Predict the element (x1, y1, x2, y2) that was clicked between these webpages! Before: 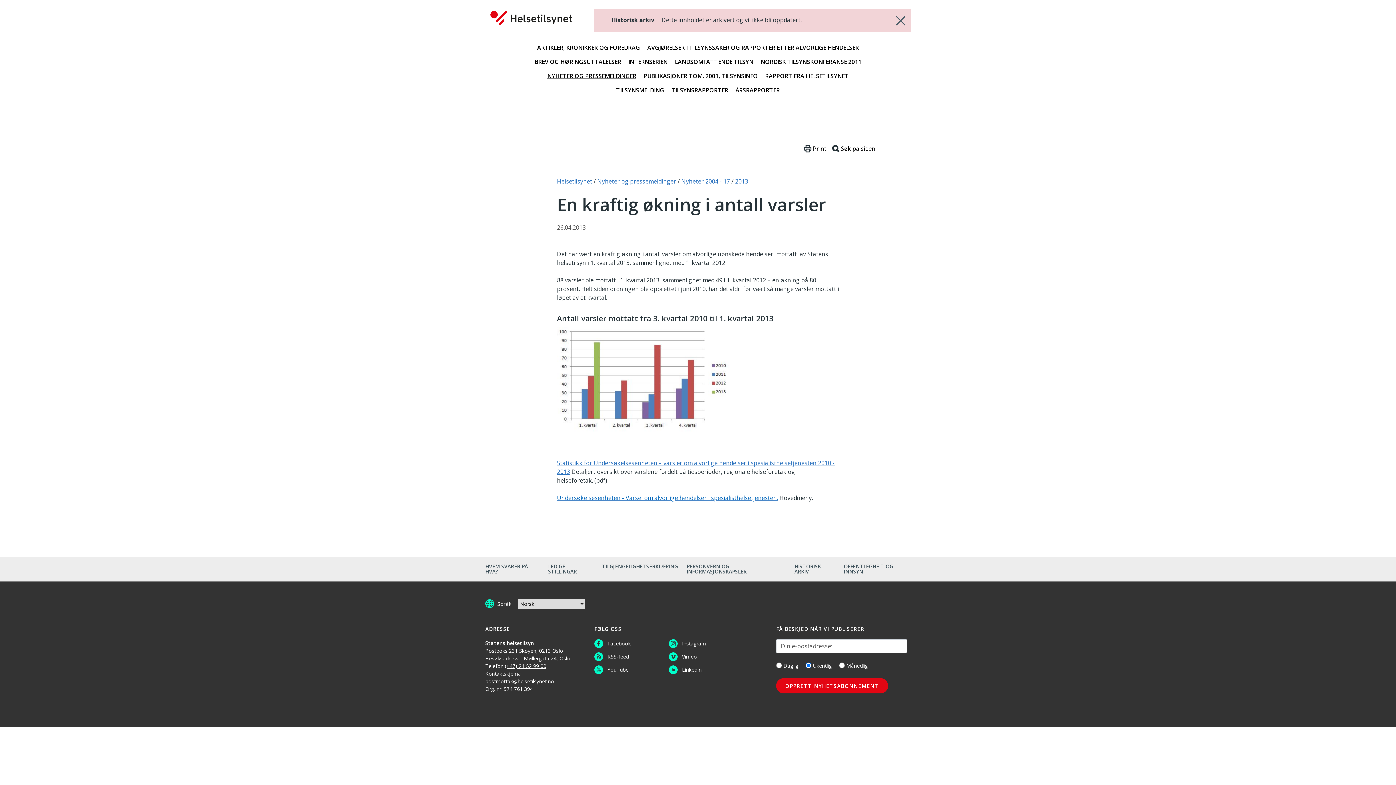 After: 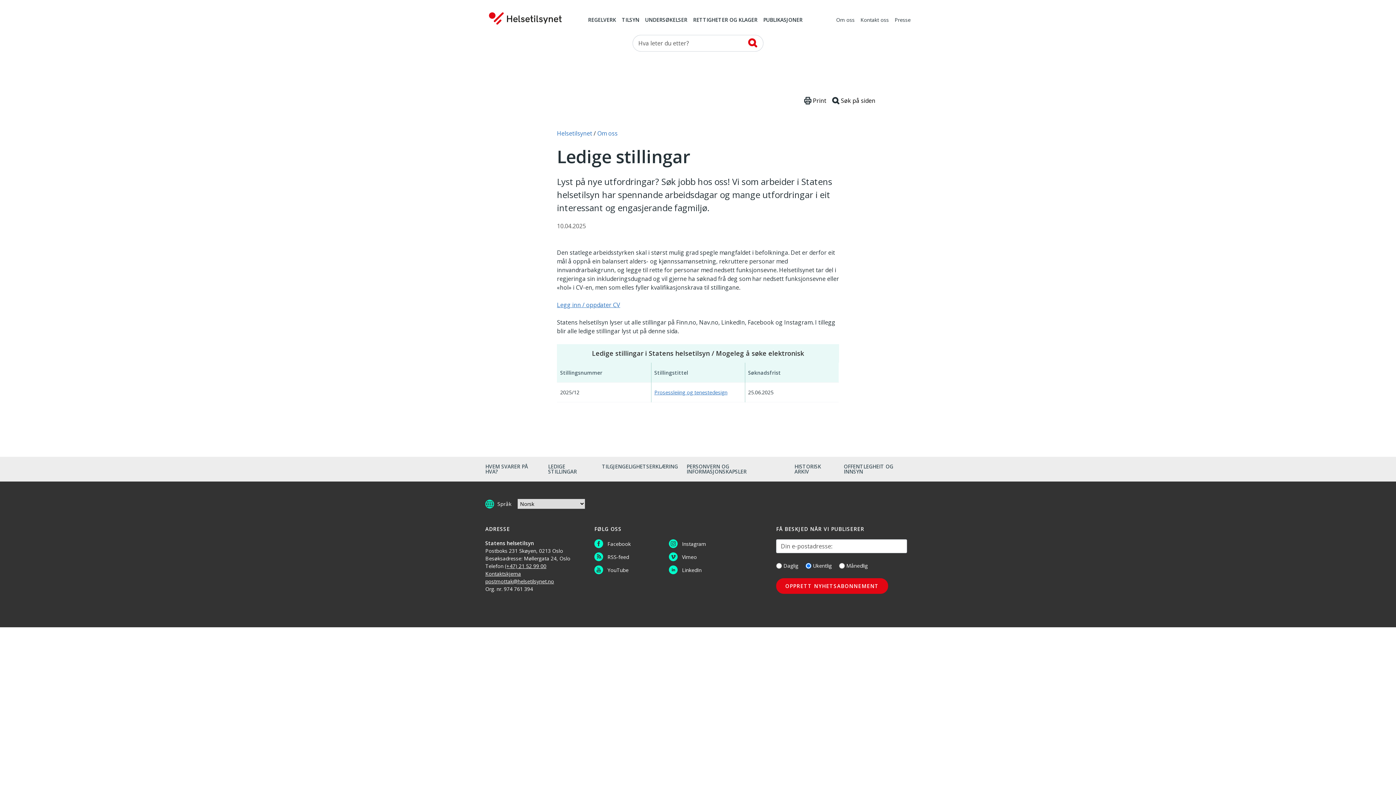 Action: label: LEDIGE STILLINGAR bbox: (548, 563, 577, 575)